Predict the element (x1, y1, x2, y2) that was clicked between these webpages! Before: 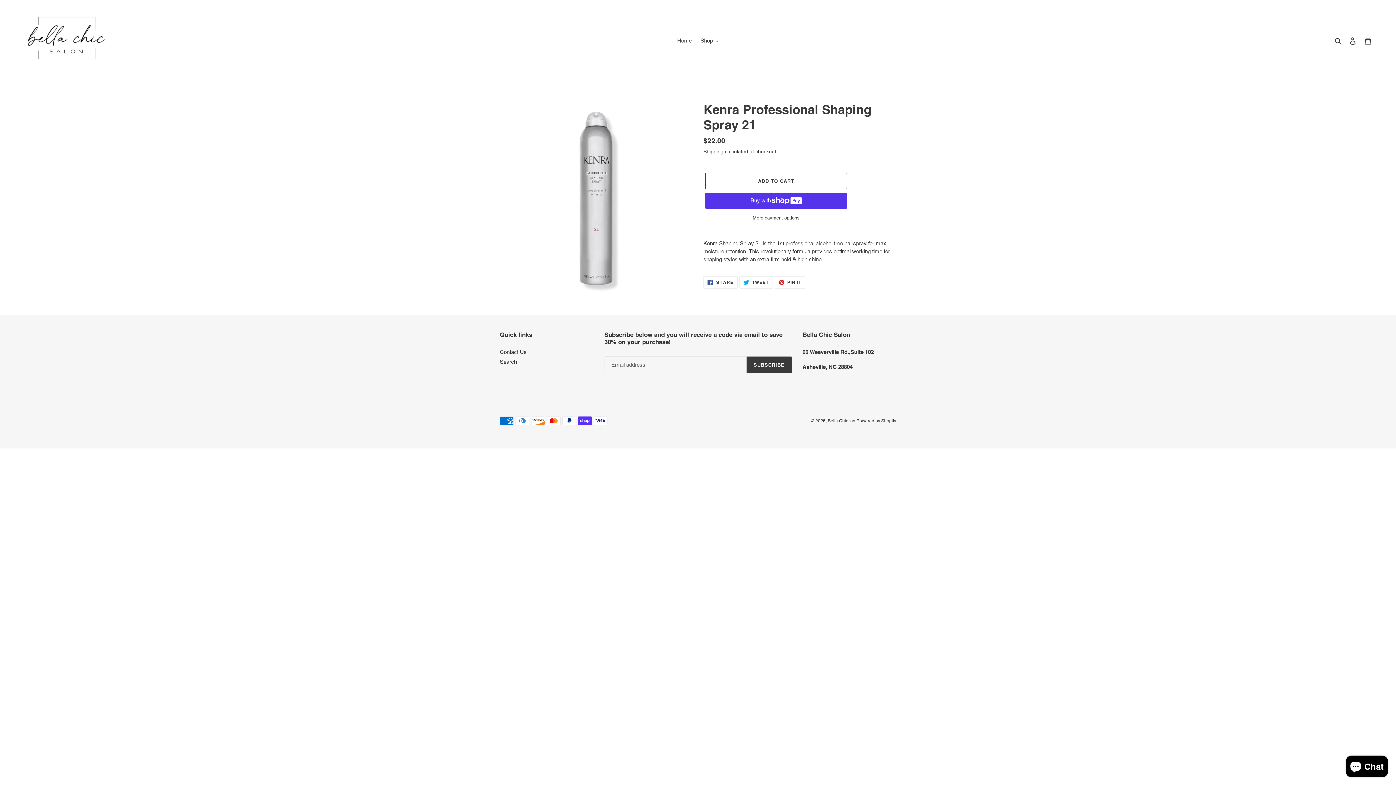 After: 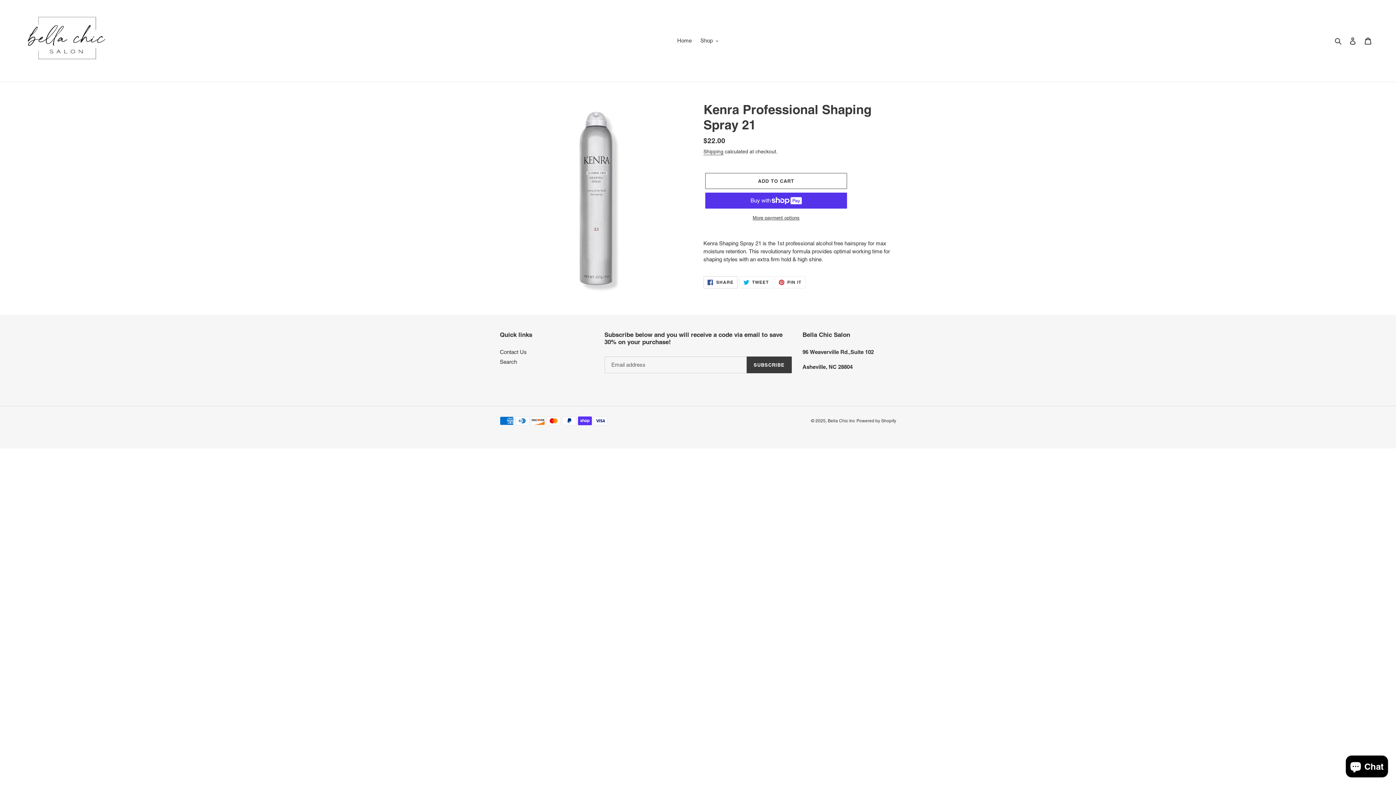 Action: bbox: (703, 276, 737, 288) label:  SHARE
SHARE ON FACEBOOK